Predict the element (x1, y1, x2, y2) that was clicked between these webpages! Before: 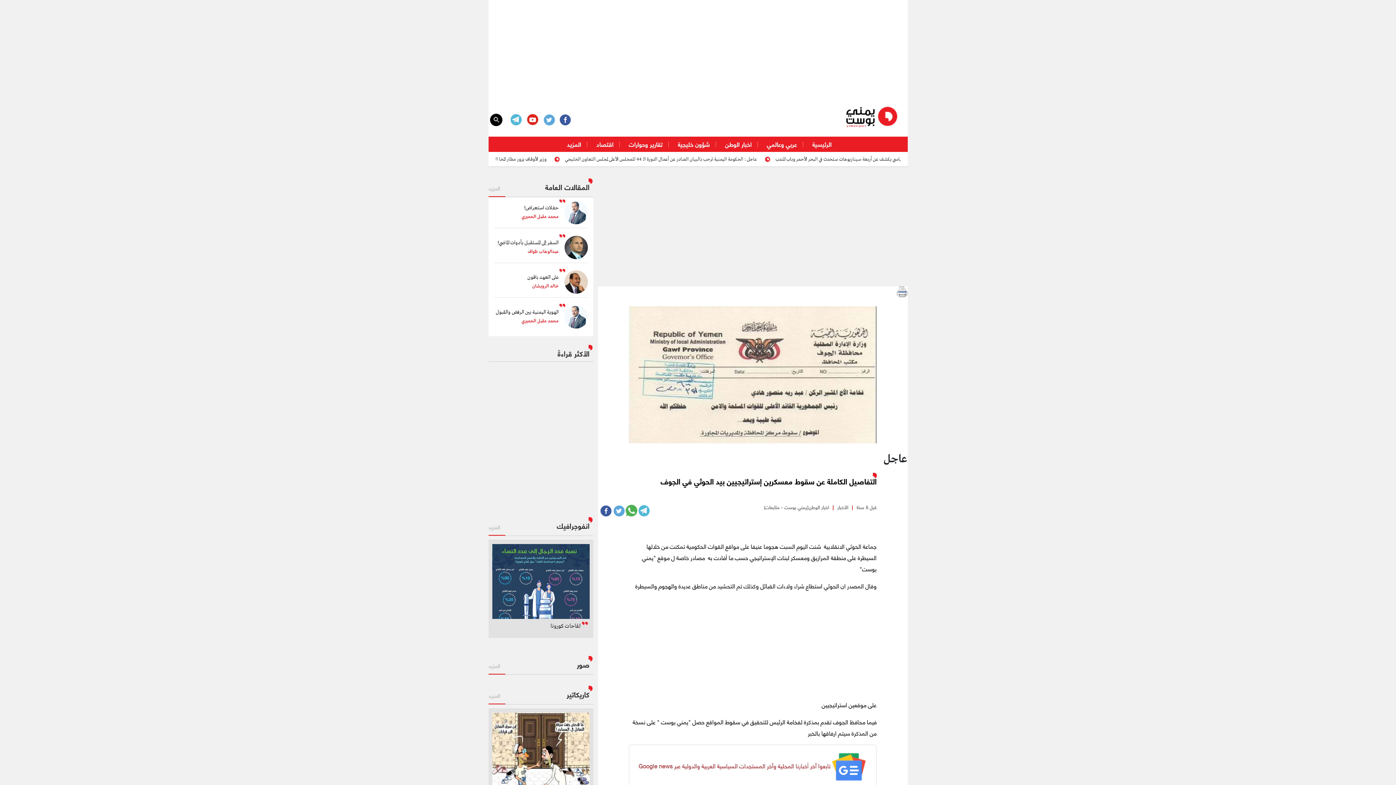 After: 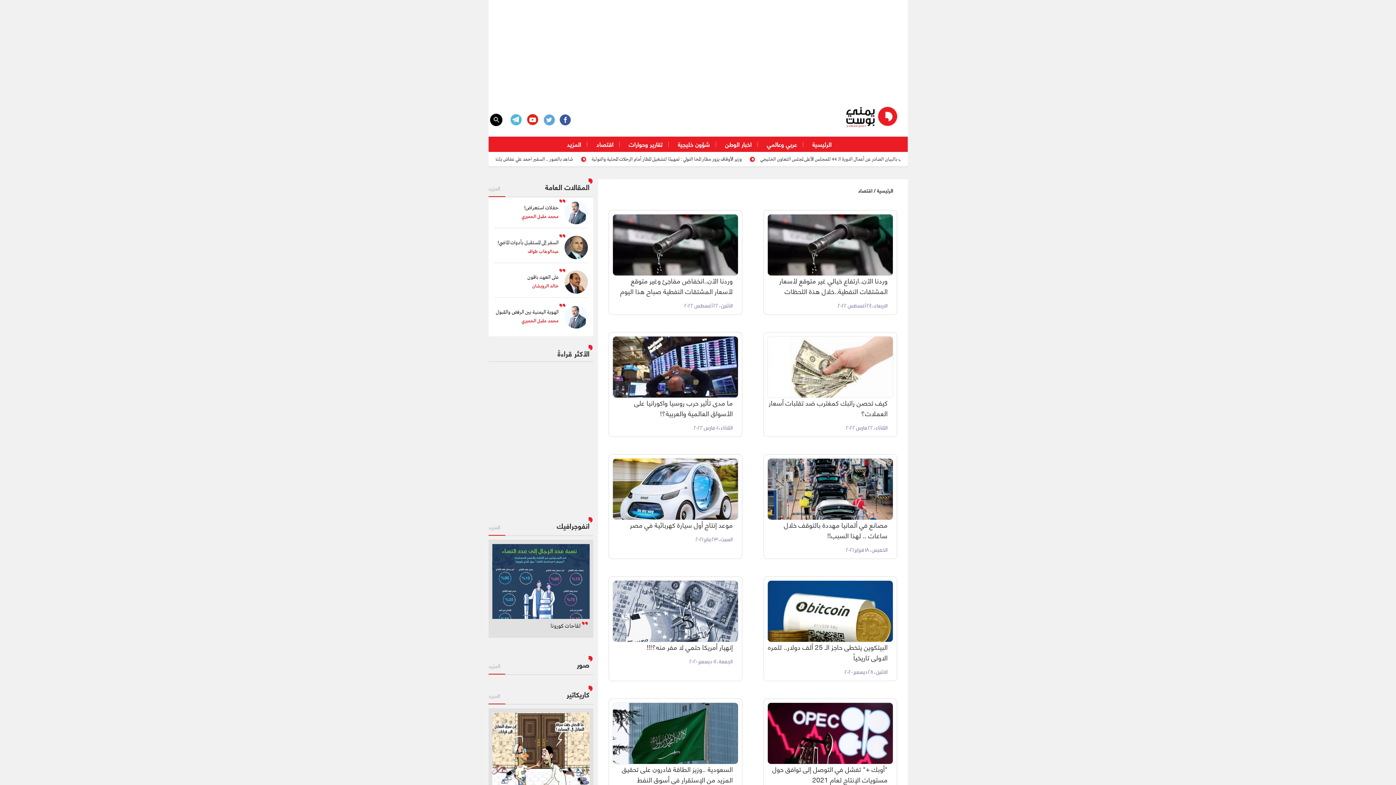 Action: bbox: (583, 140, 613, 148) label: اقتصاد